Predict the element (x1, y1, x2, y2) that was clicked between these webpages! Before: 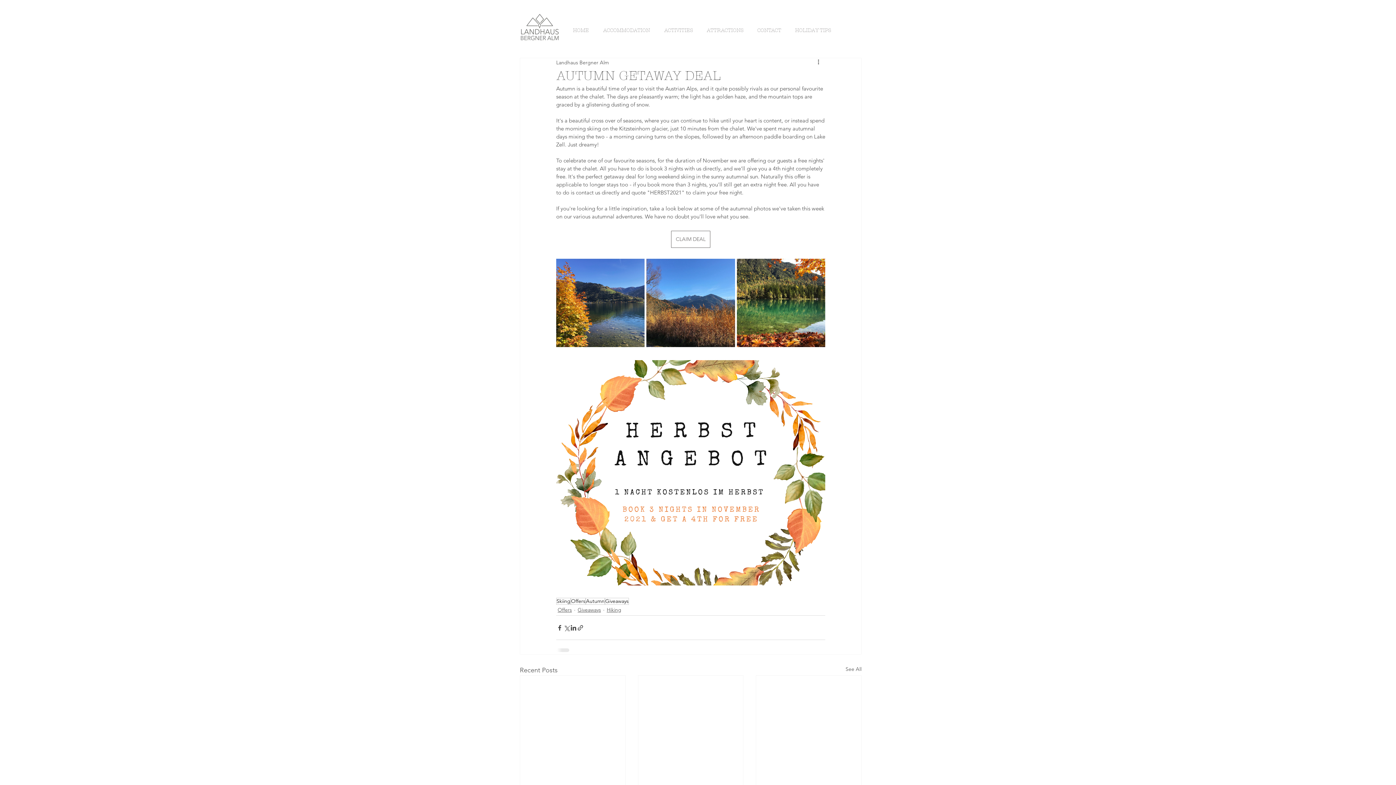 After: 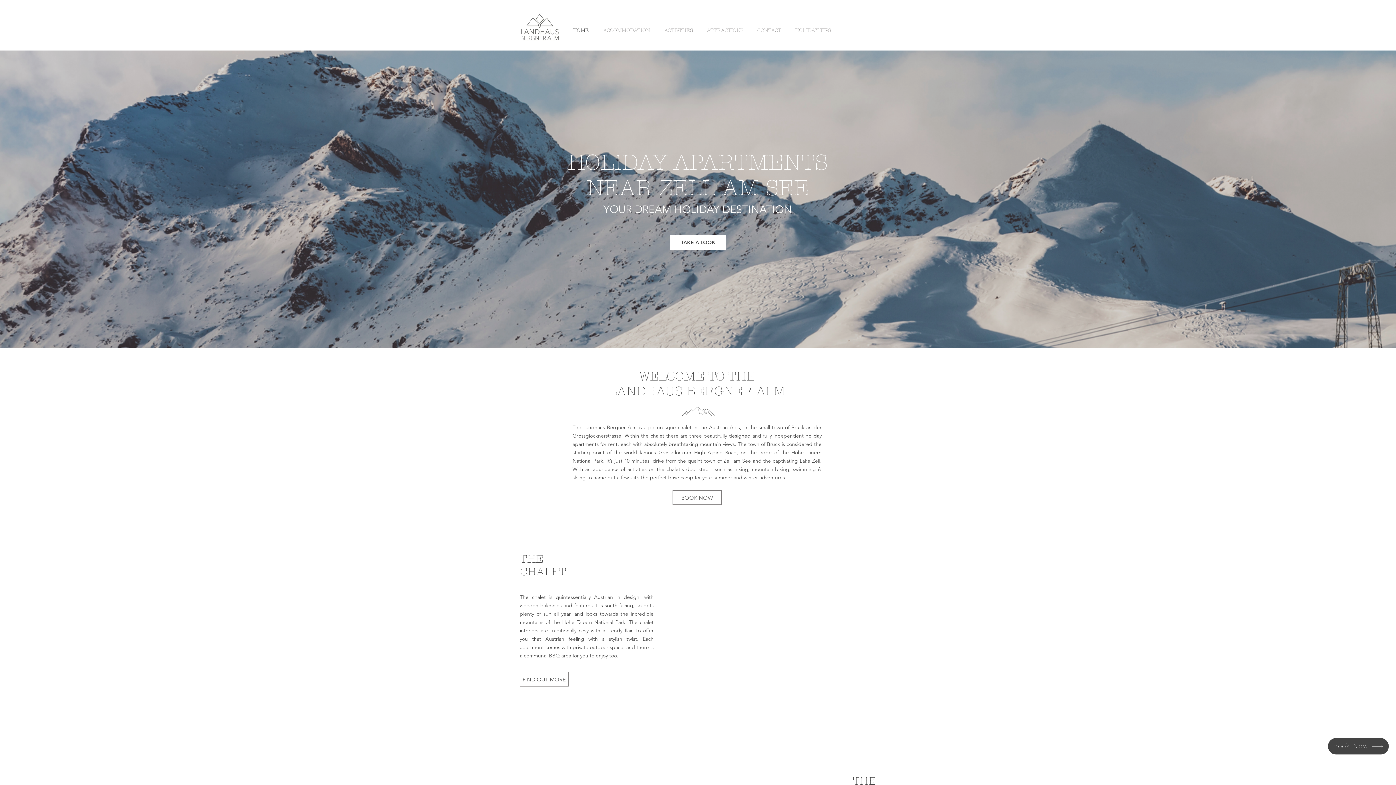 Action: bbox: (520, 13, 559, 41)